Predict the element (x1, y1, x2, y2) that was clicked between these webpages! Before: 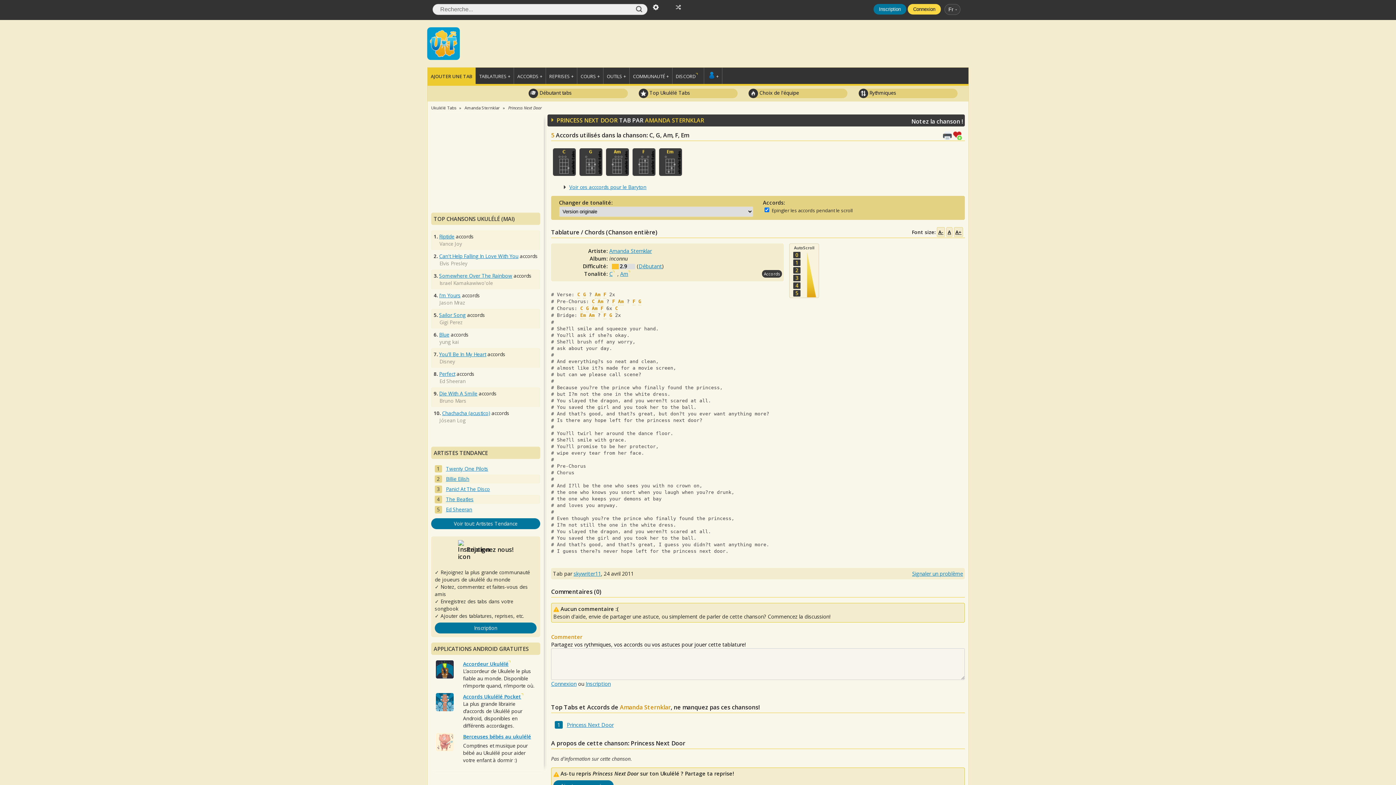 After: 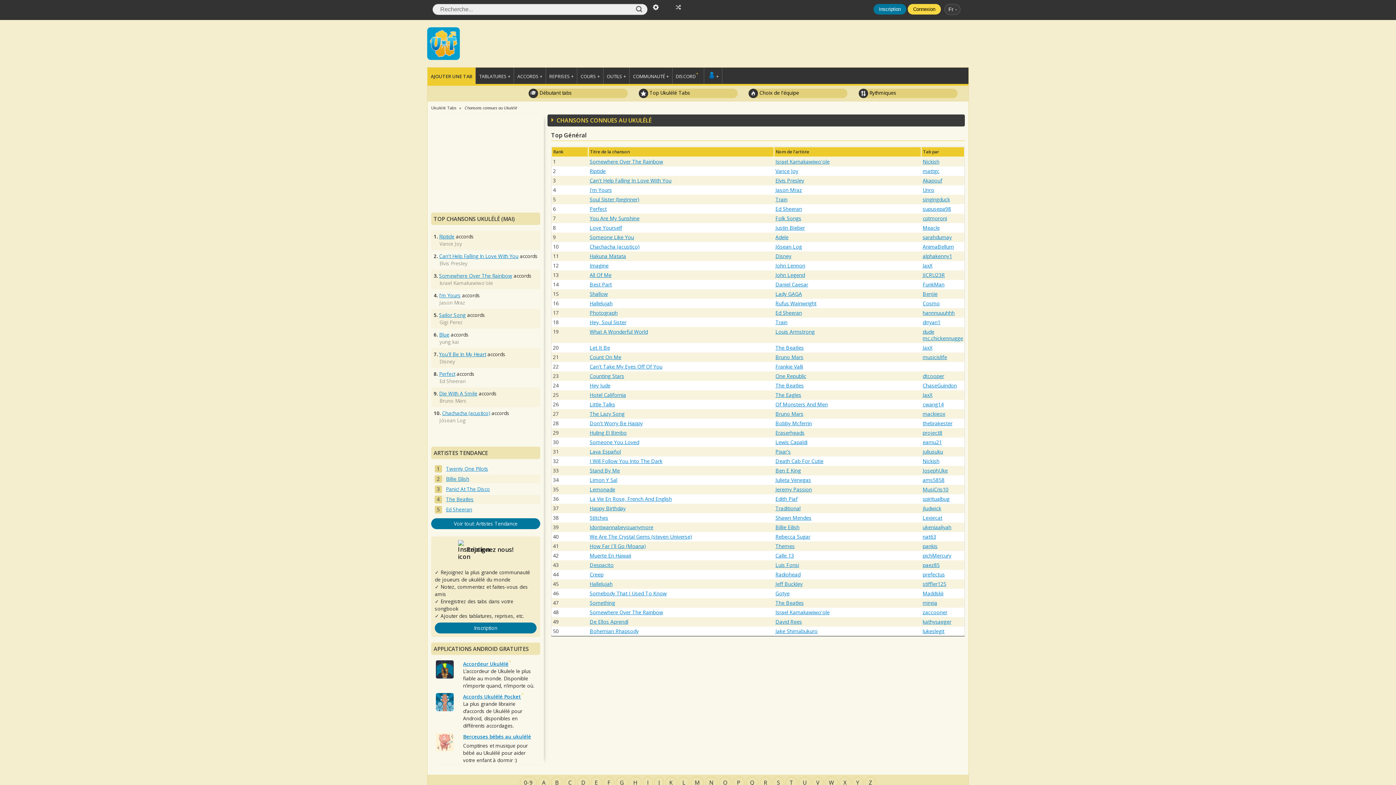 Action: label:  Top Ukulélé Tabs bbox: (638, 88, 737, 98)